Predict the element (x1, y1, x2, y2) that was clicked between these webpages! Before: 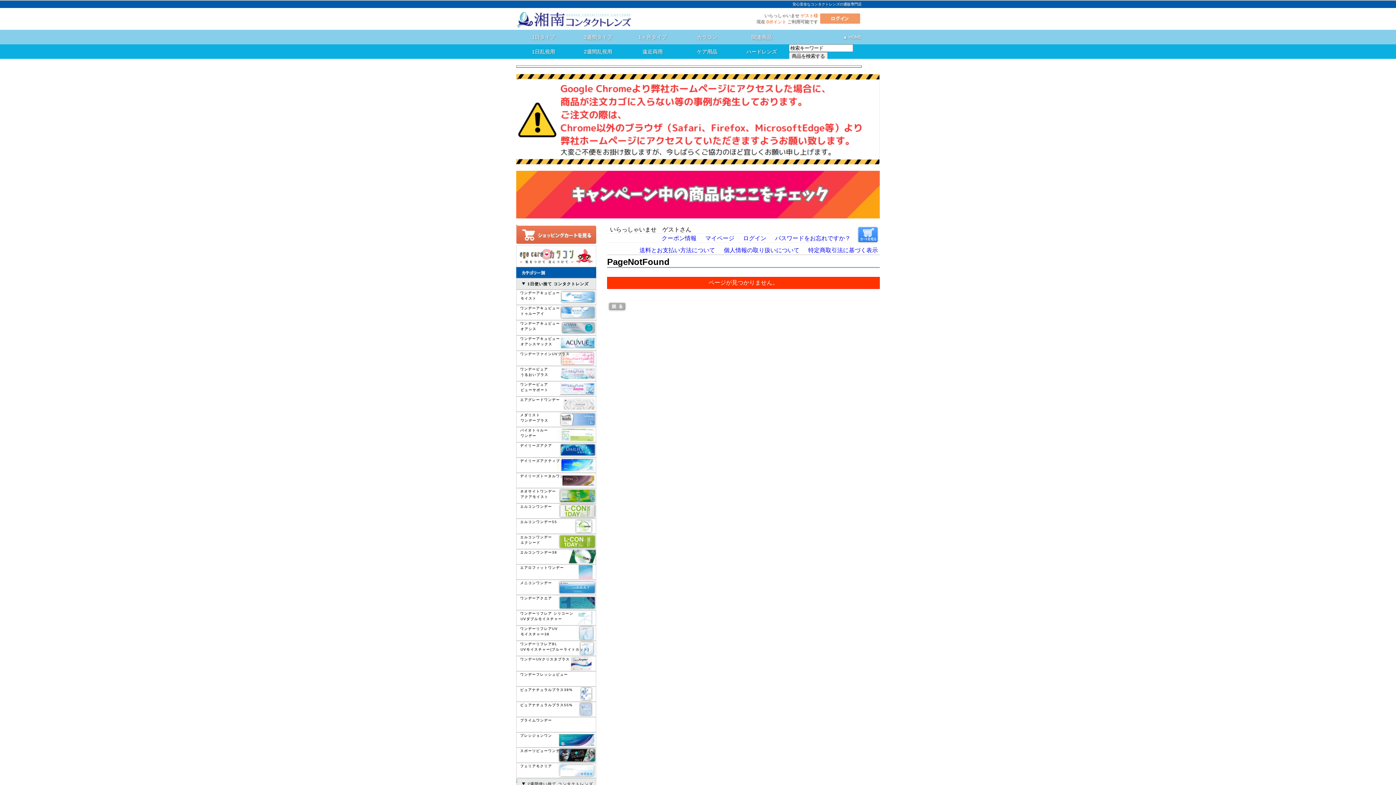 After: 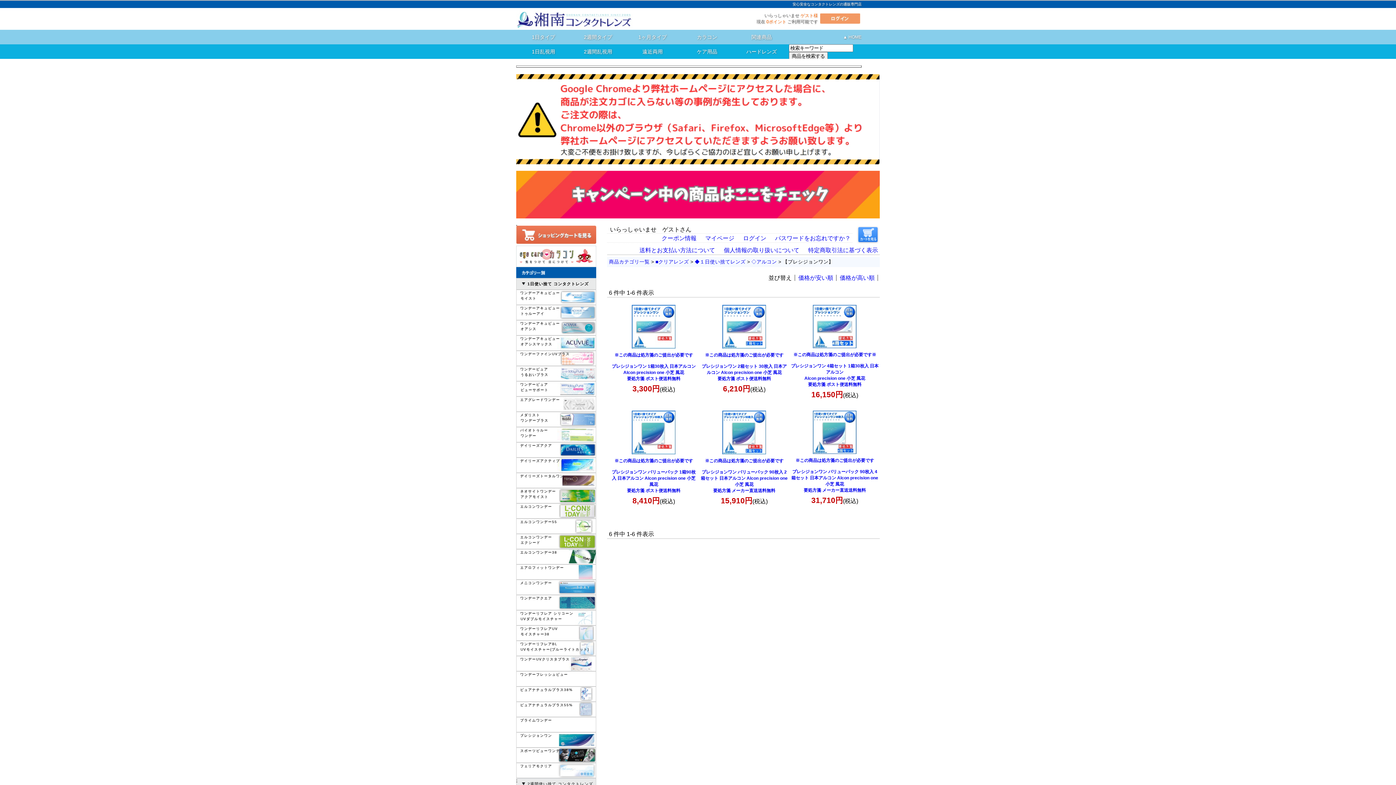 Action: label: プレシジョンワン bbox: (516, 732, 596, 748)